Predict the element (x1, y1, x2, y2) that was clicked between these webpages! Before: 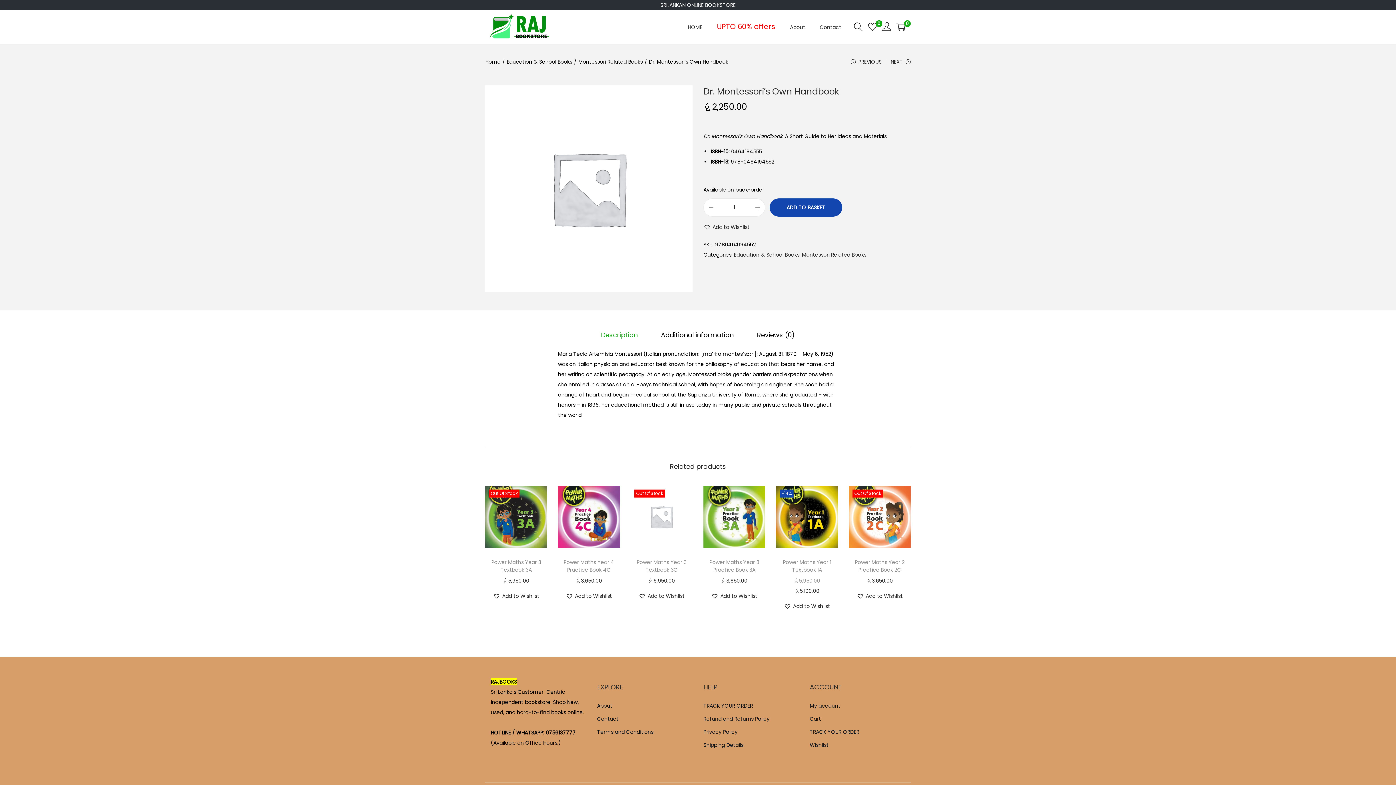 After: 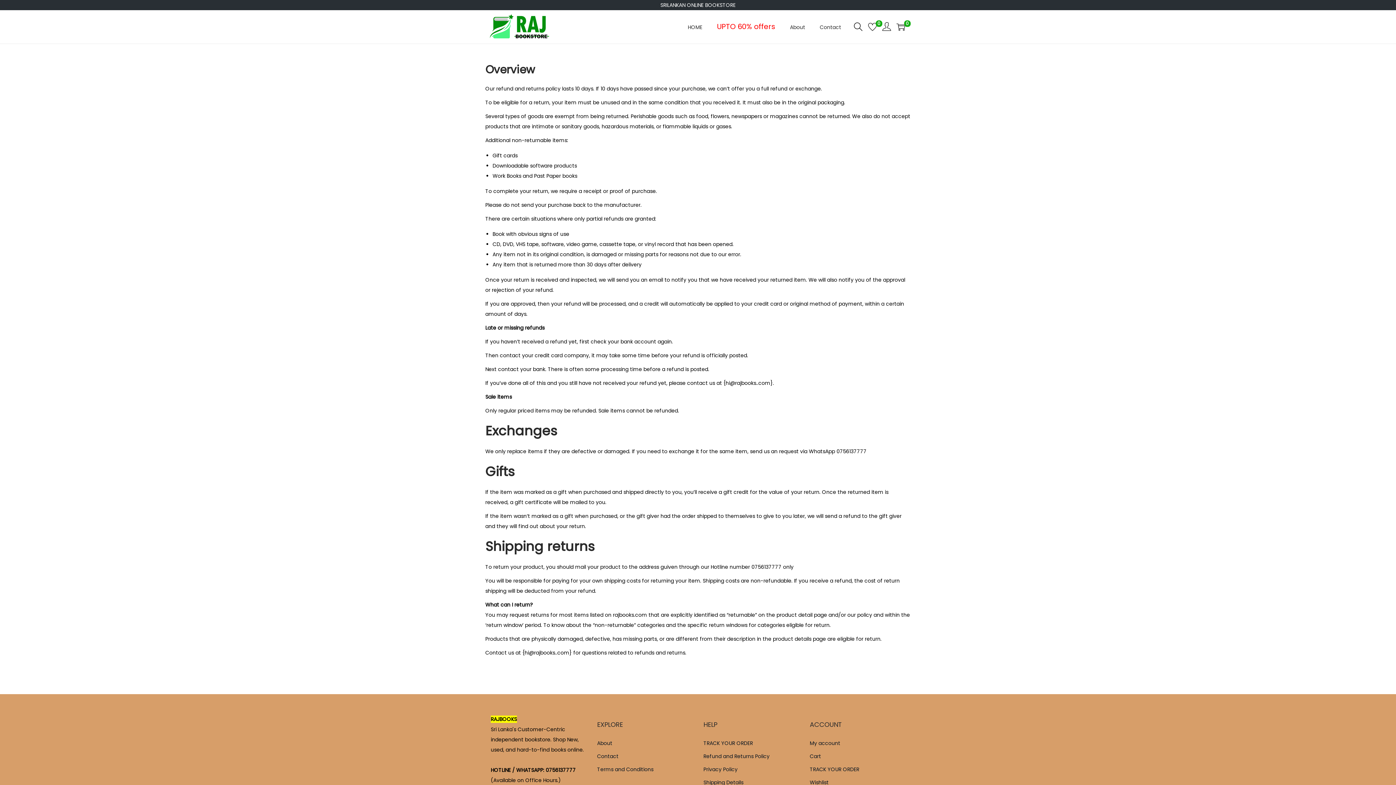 Action: bbox: (703, 715, 769, 722) label: Refund and Returns Policy